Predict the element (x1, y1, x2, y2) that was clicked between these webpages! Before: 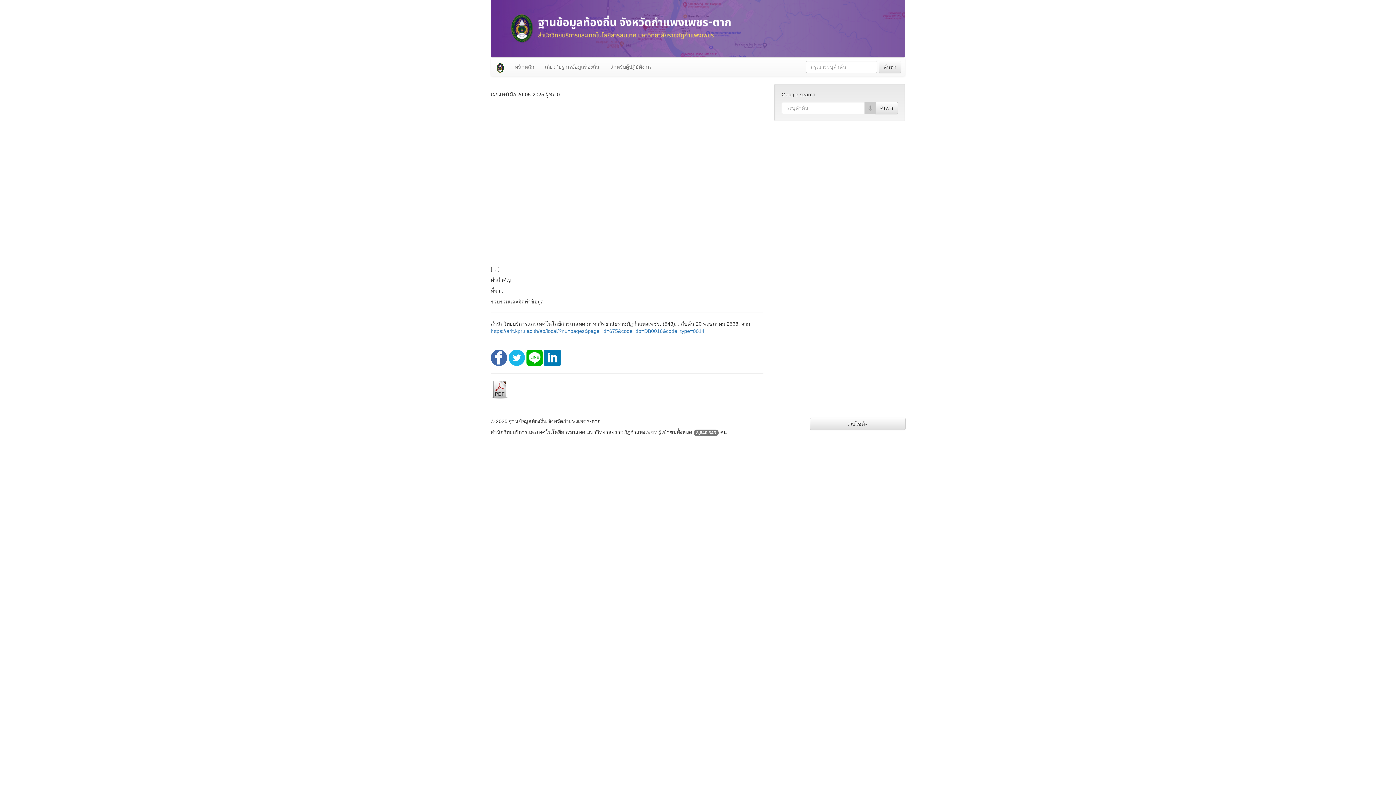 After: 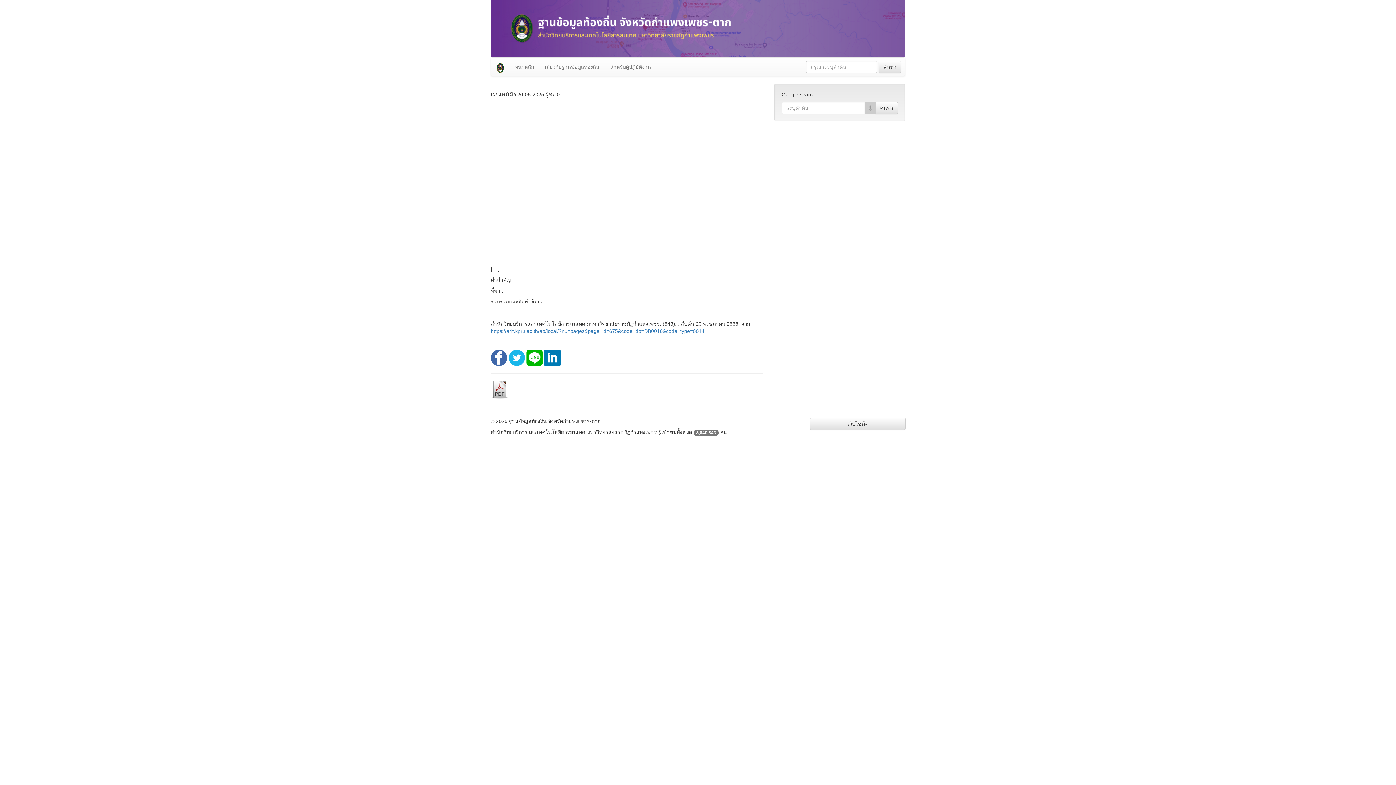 Action: bbox: (490, 386, 509, 392)